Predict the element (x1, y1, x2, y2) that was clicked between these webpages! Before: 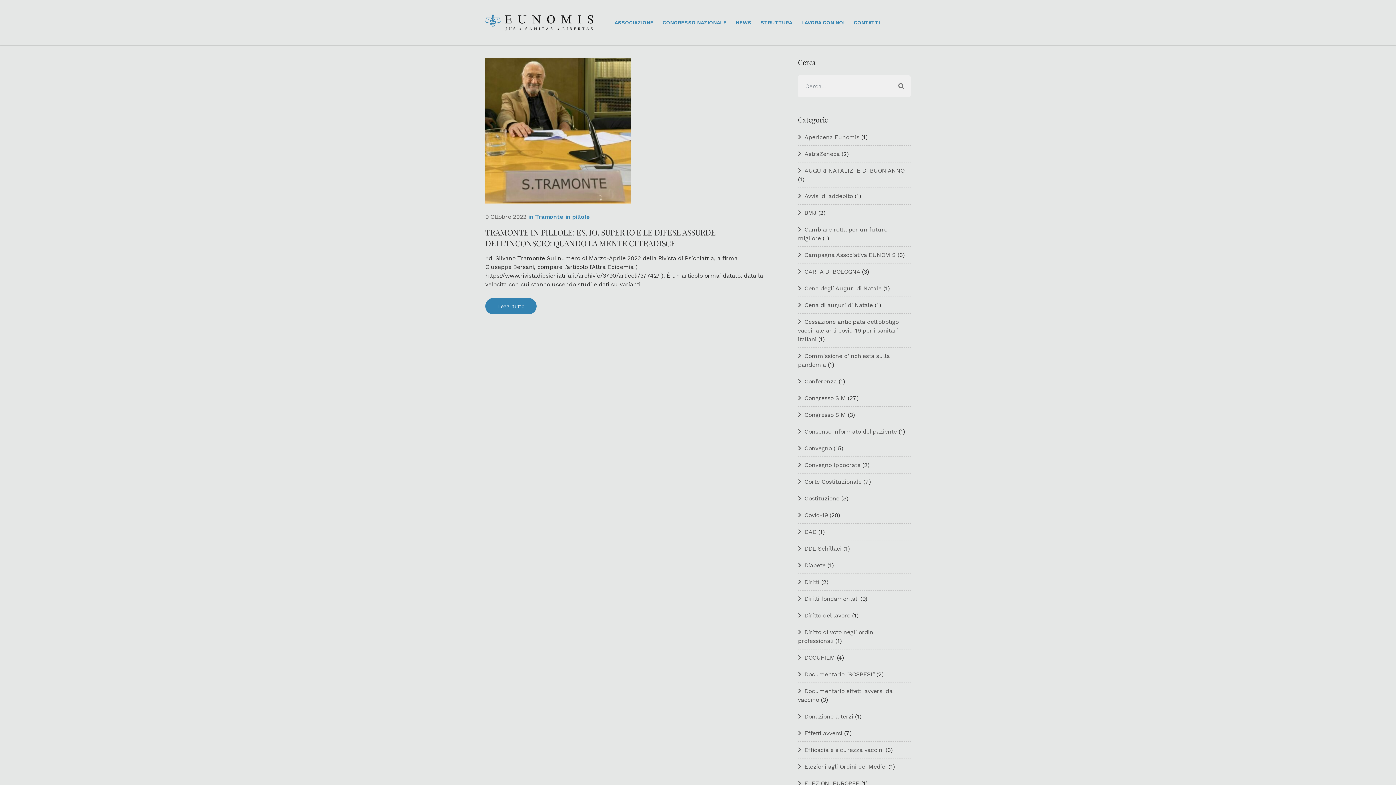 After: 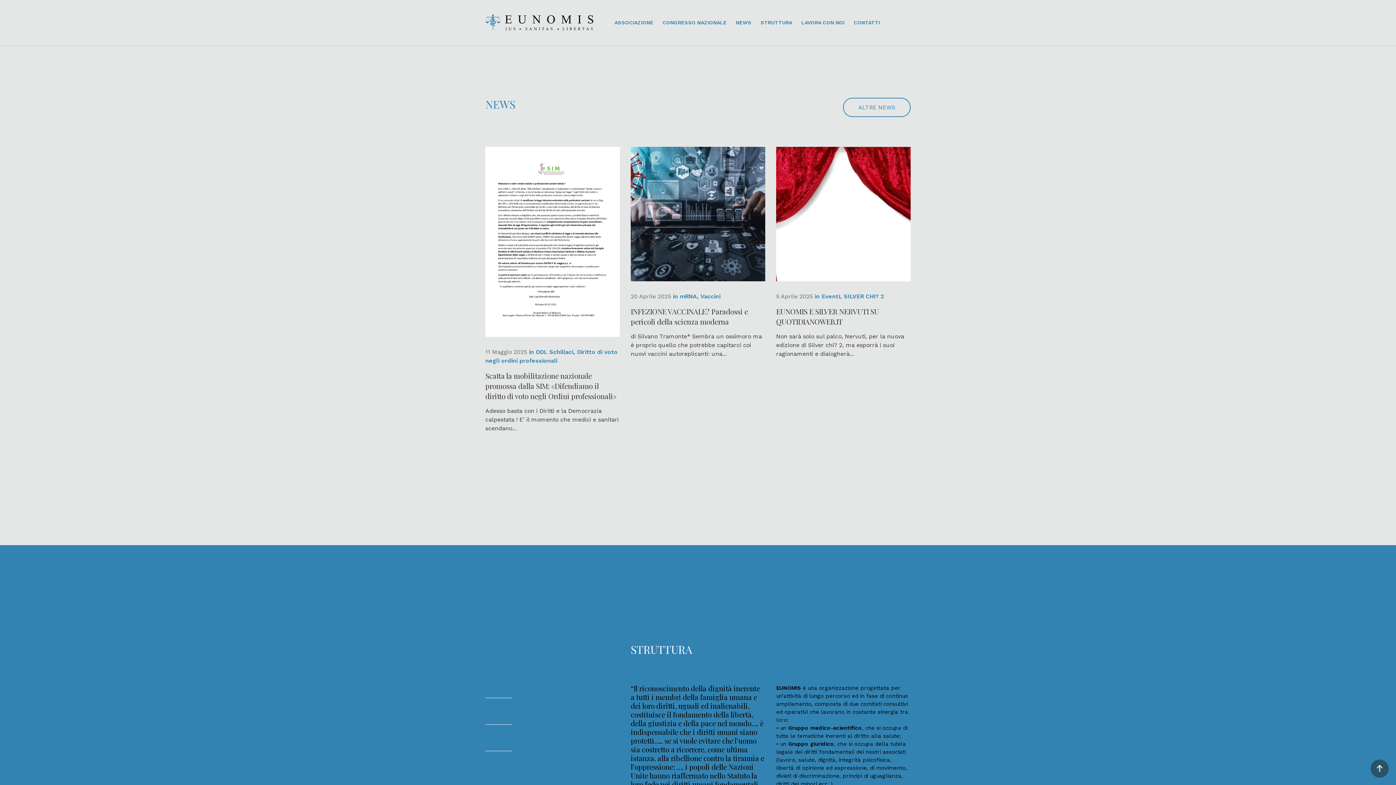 Action: bbox: (732, 15, 755, 30) label: NEWS